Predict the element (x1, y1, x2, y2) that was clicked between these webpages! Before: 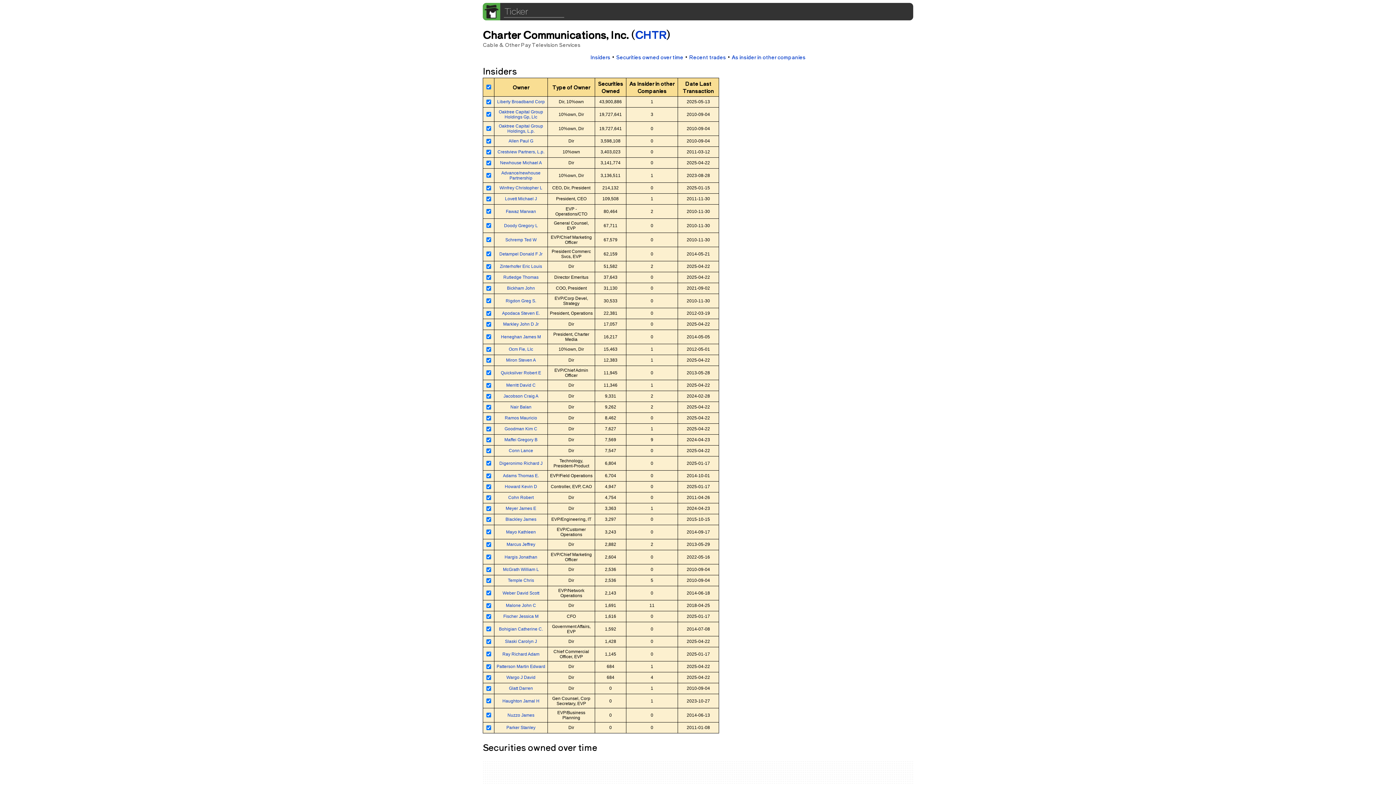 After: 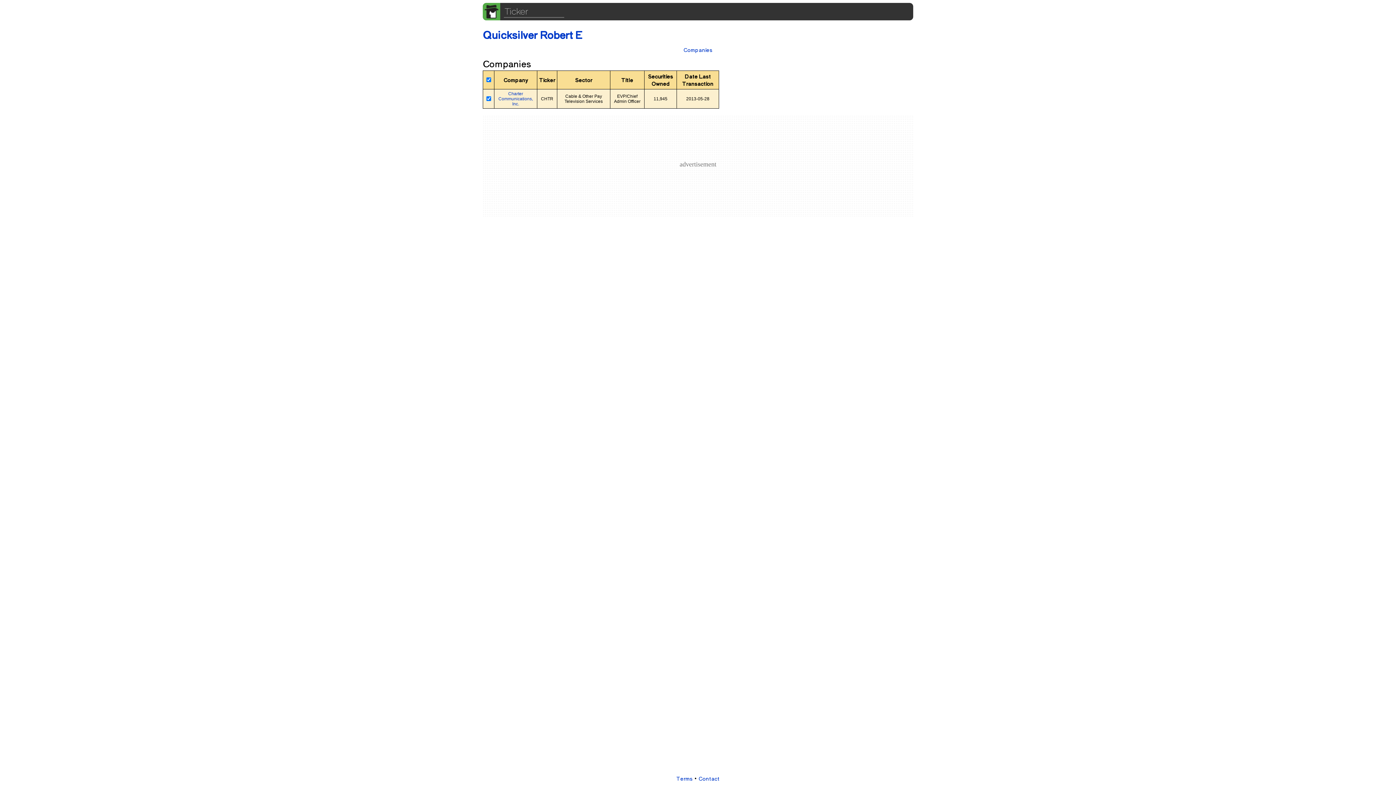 Action: label: Quicksilver Robert E bbox: (500, 370, 541, 375)